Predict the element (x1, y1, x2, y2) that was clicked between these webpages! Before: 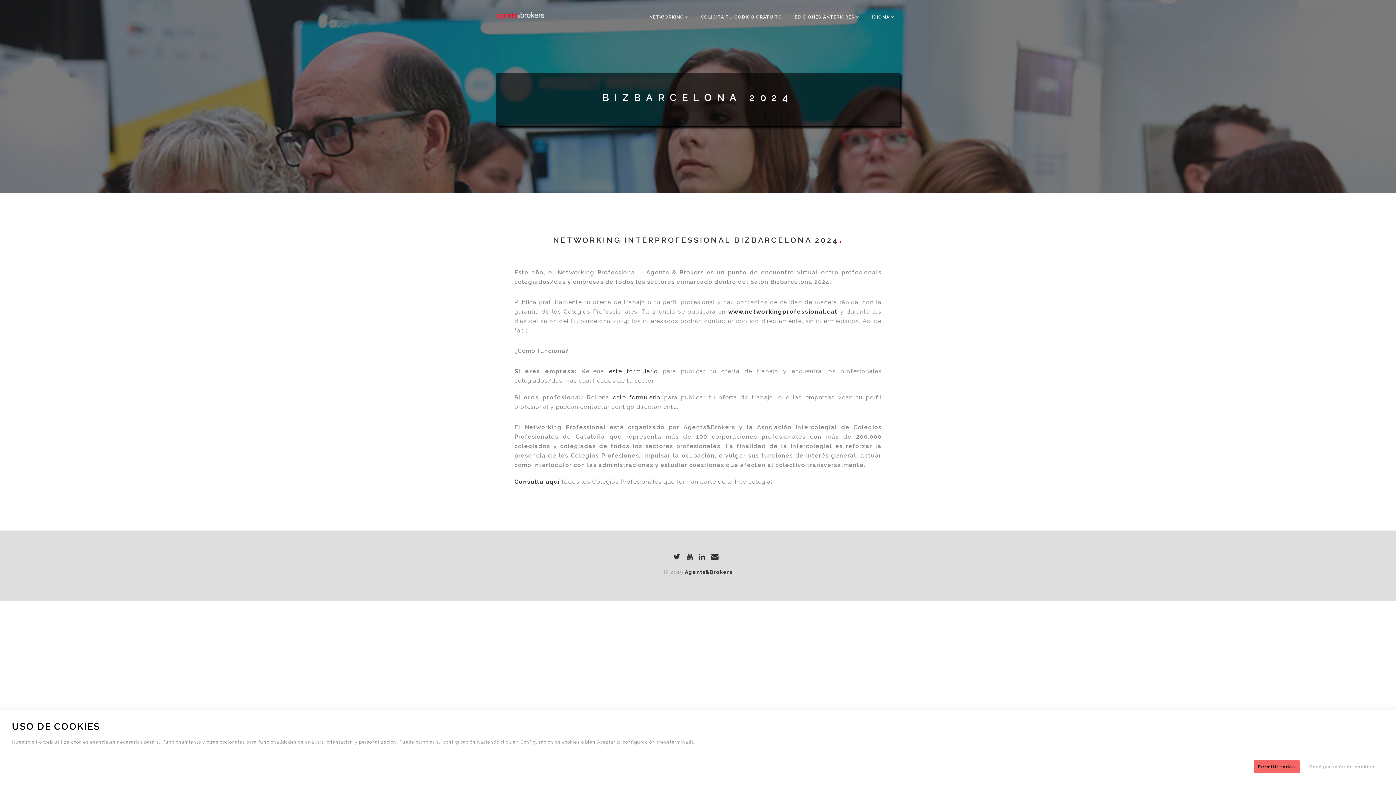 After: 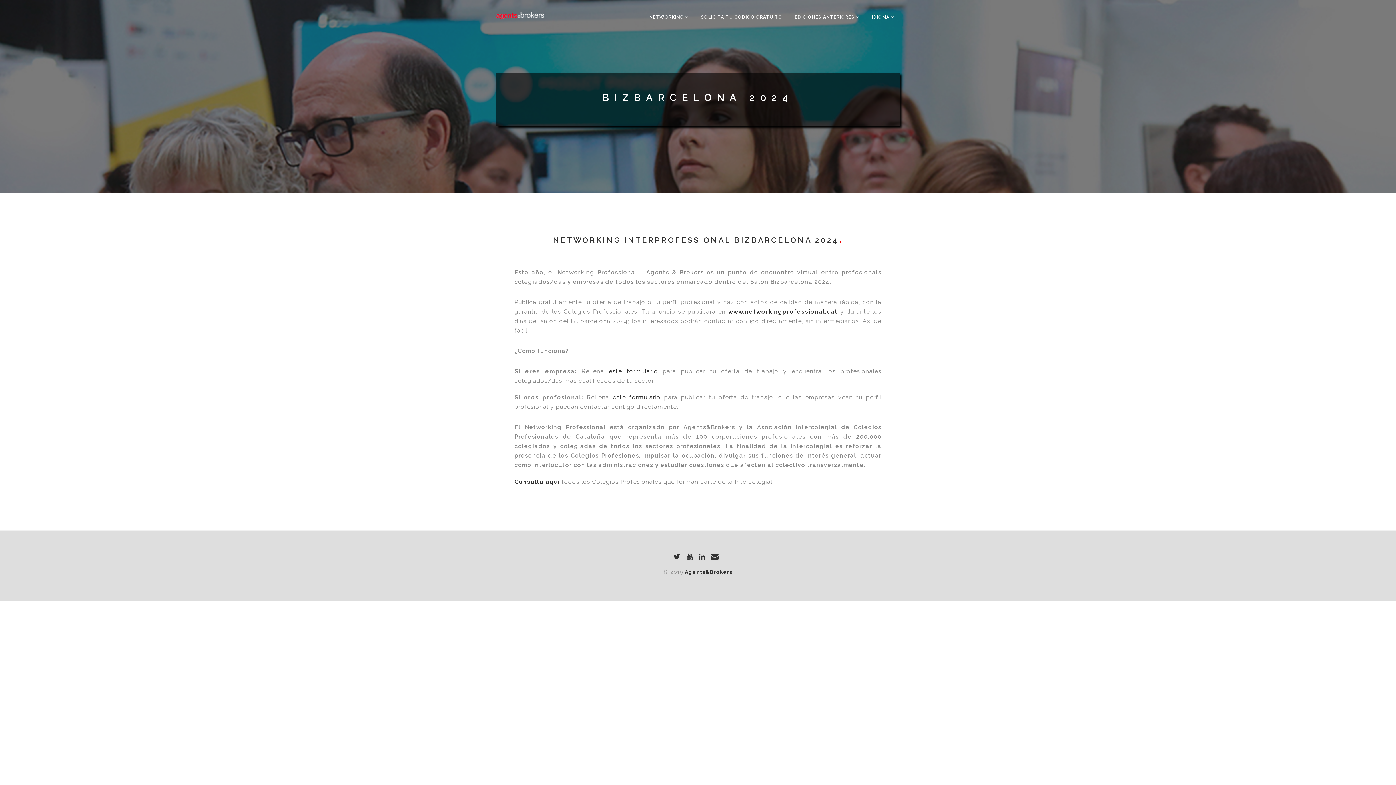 Action: bbox: (1254, 760, 1299, 773) label: Permitir todas